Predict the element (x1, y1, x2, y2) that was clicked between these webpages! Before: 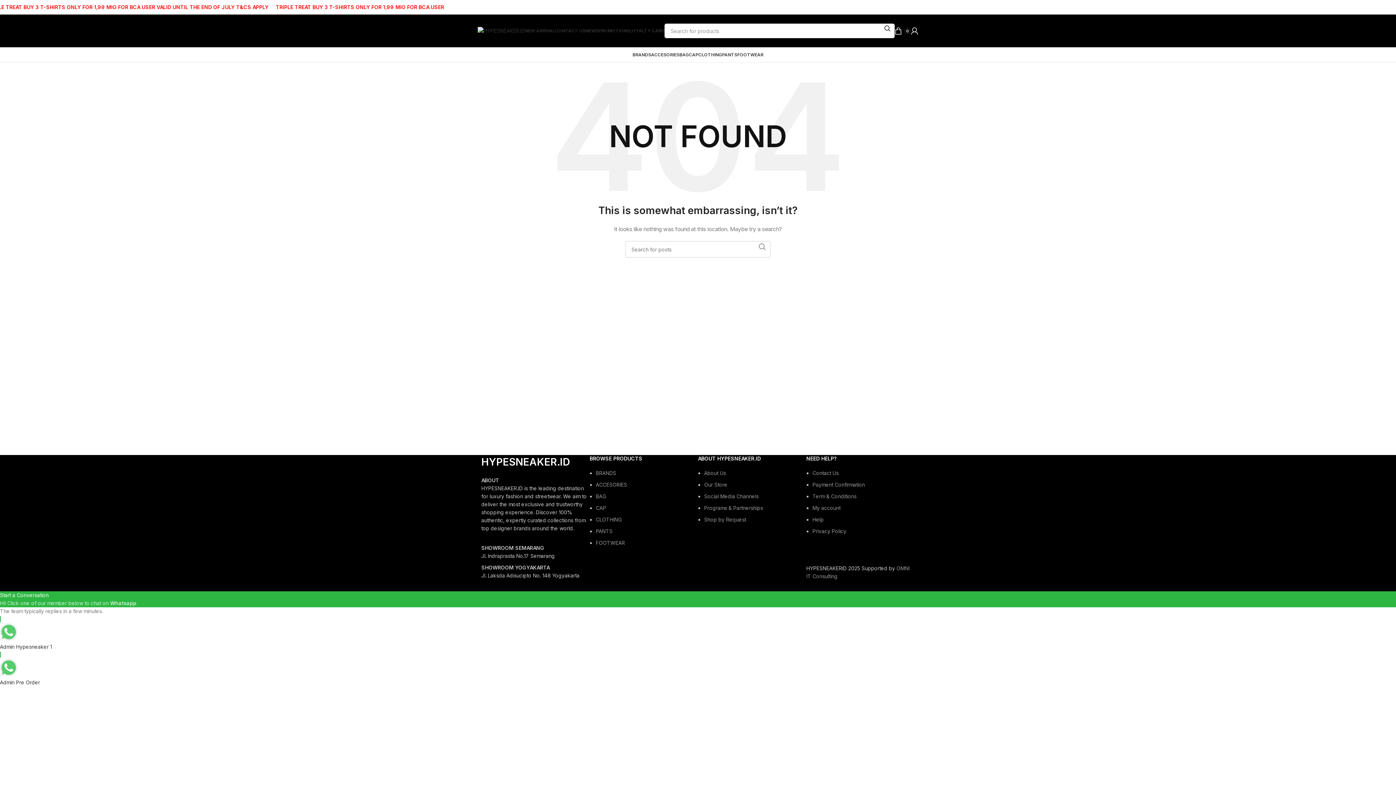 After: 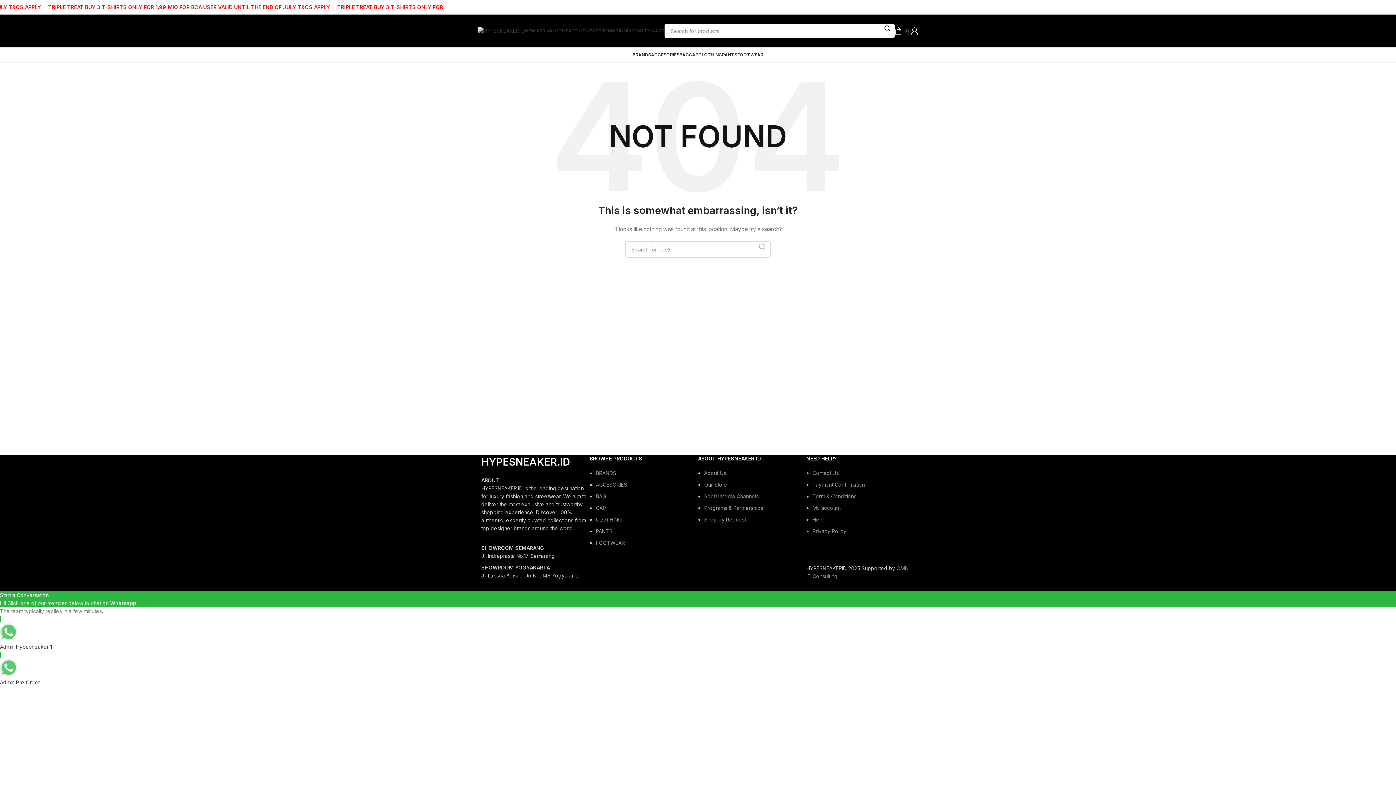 Action: bbox: (754, 241, 770, 252) label: Search 